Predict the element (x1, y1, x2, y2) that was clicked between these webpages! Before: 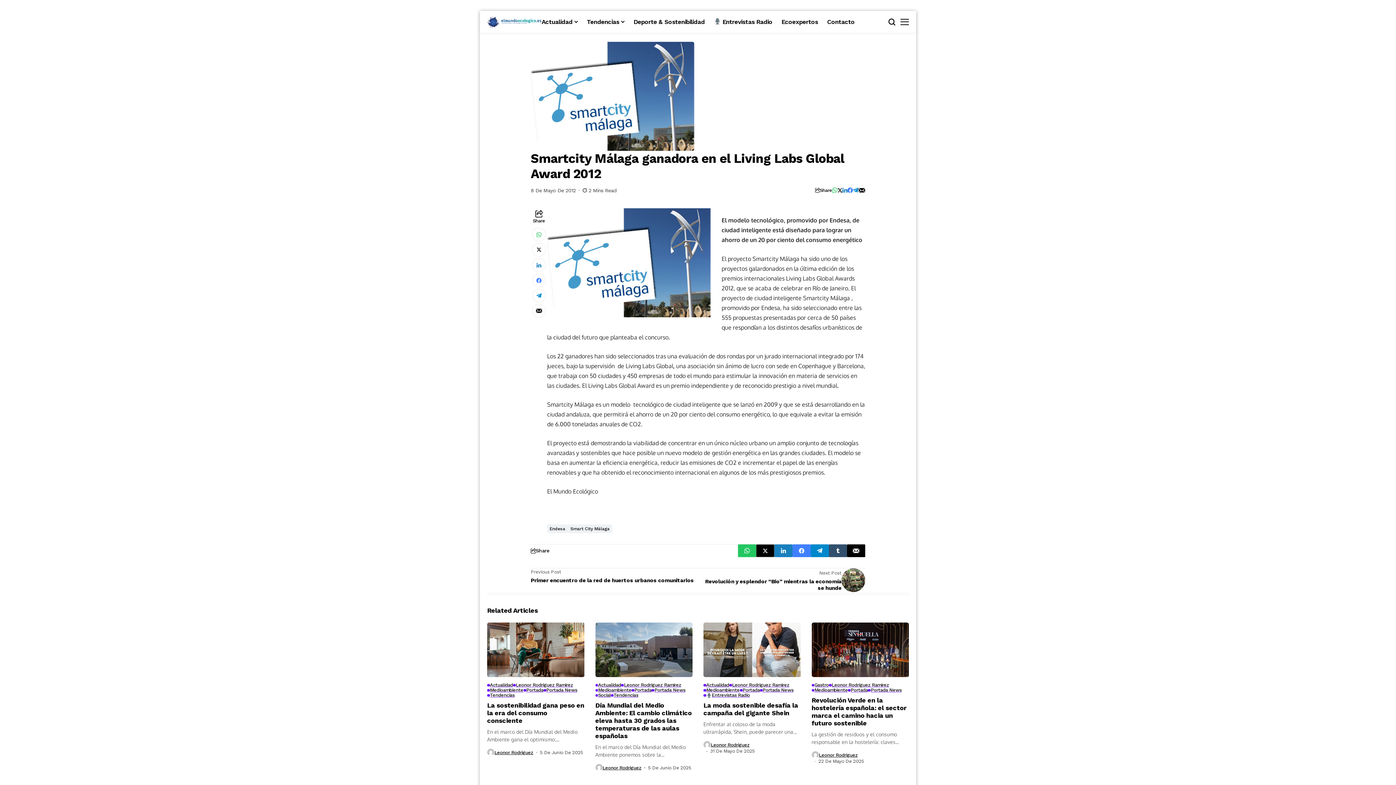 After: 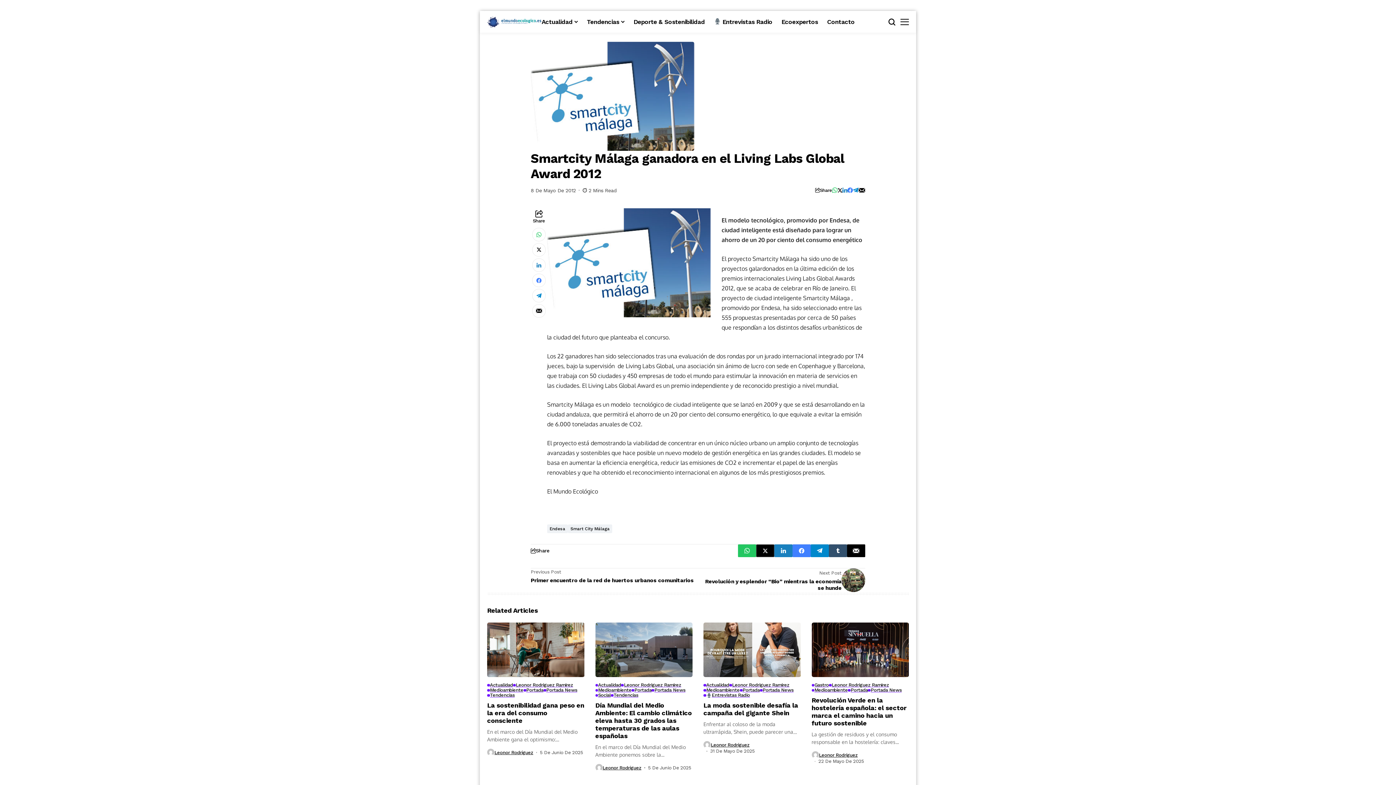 Action: bbox: (774, 544, 792, 557)